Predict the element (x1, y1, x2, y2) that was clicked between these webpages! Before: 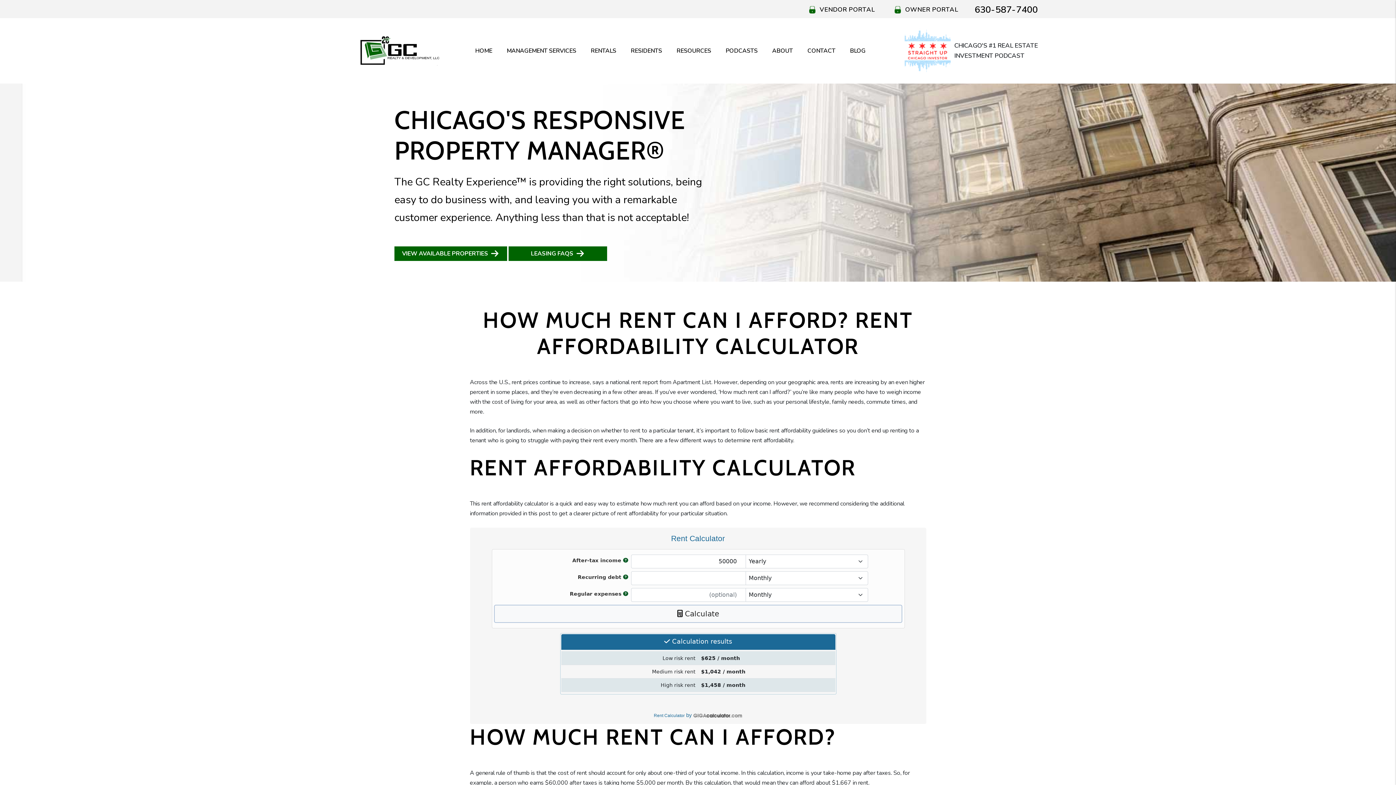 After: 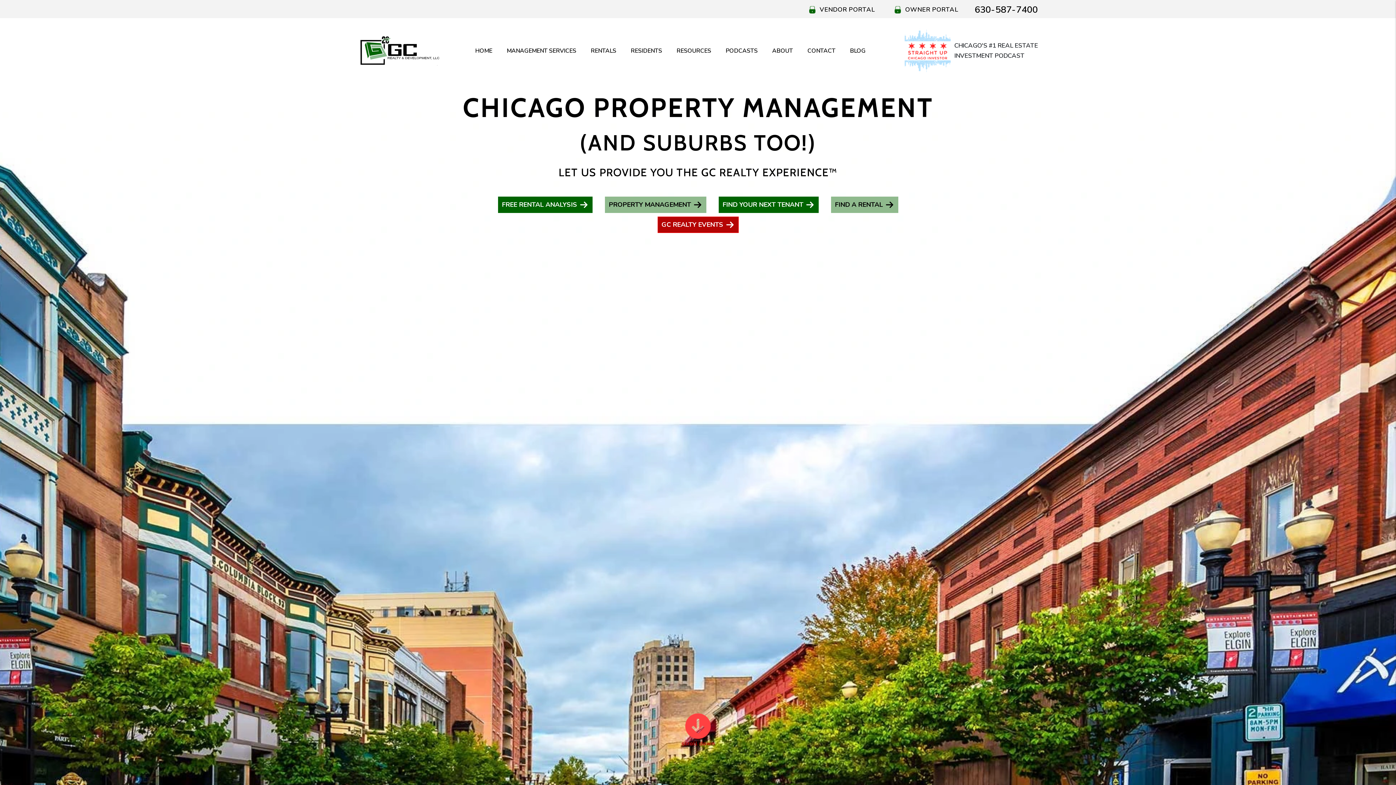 Action: bbox: (473, 45, 494, 56) label: home